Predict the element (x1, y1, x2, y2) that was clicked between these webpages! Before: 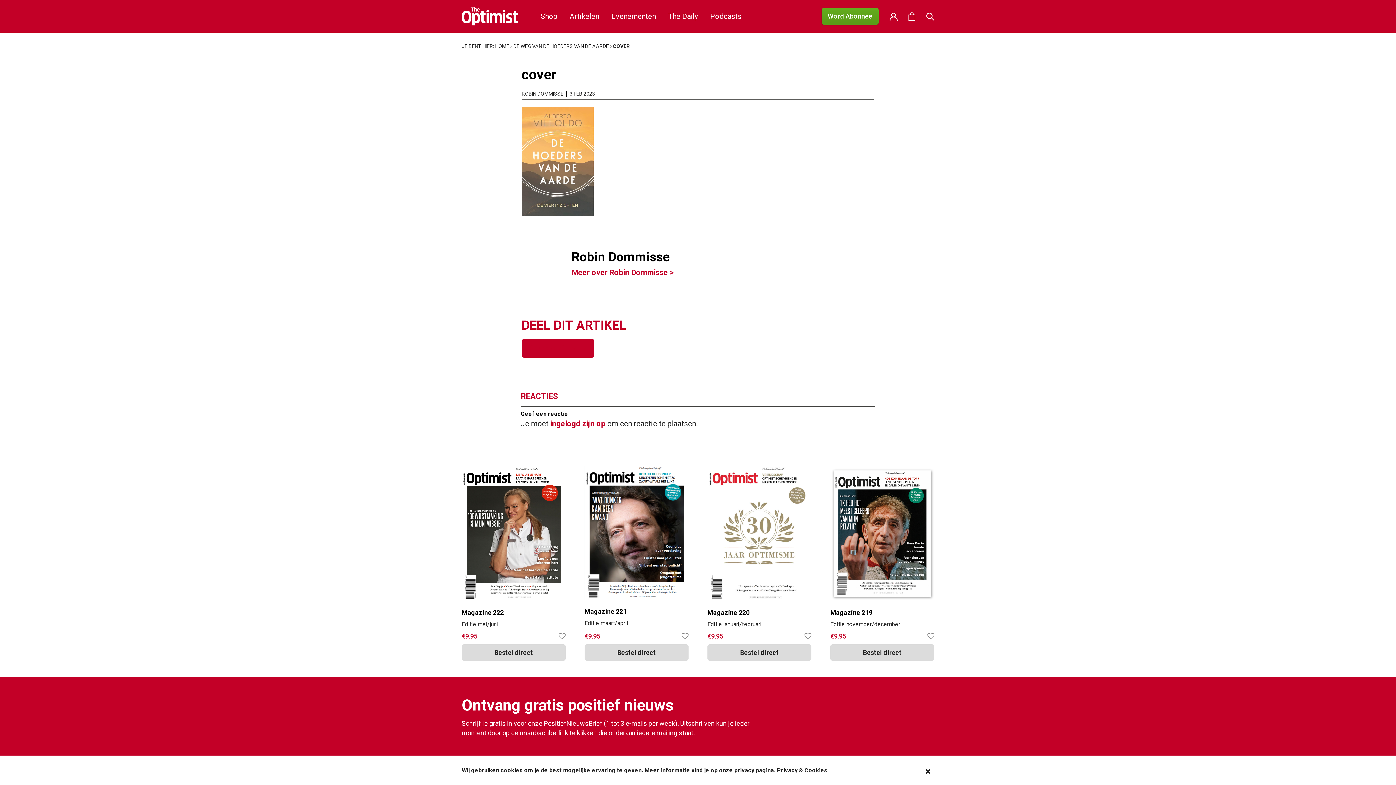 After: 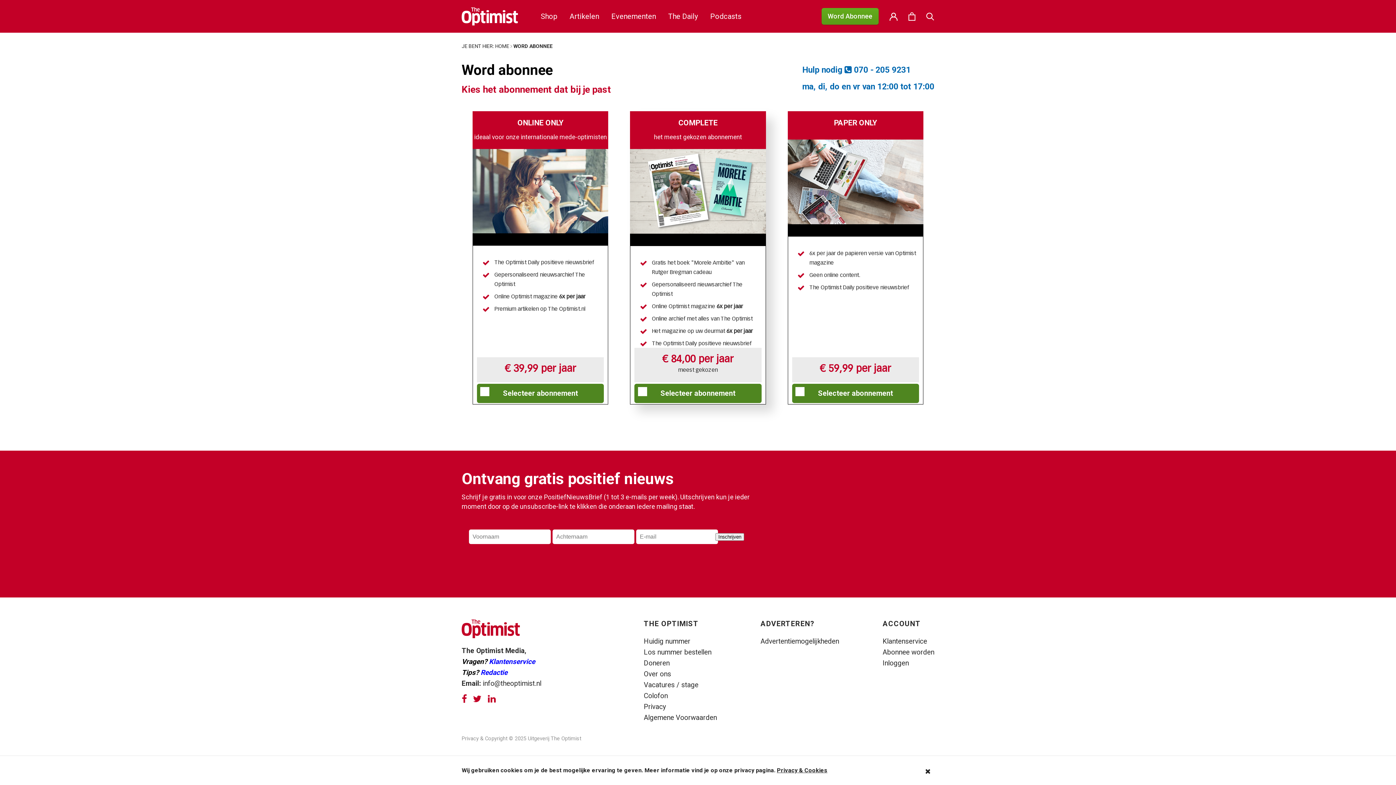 Action: label: Word Abonnee bbox: (821, 8, 878, 24)